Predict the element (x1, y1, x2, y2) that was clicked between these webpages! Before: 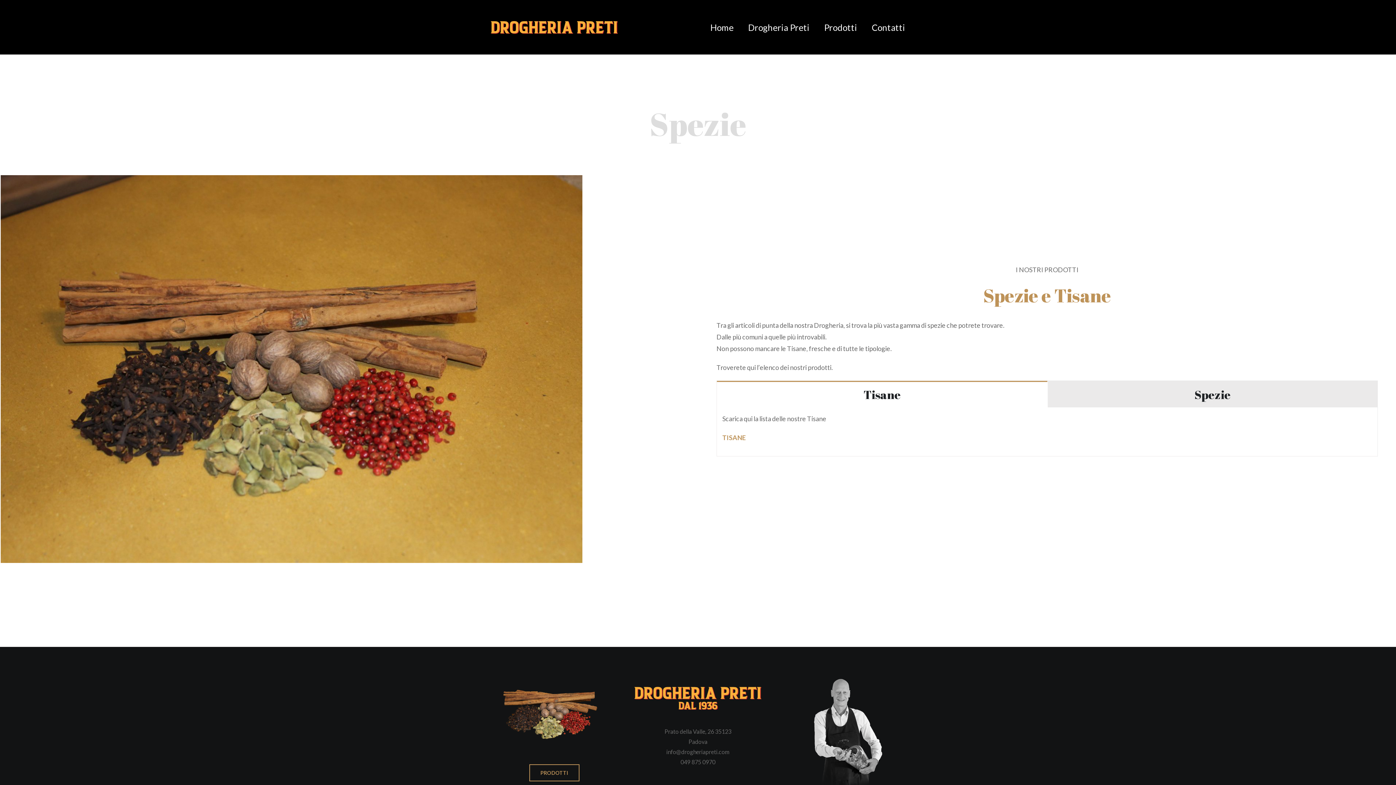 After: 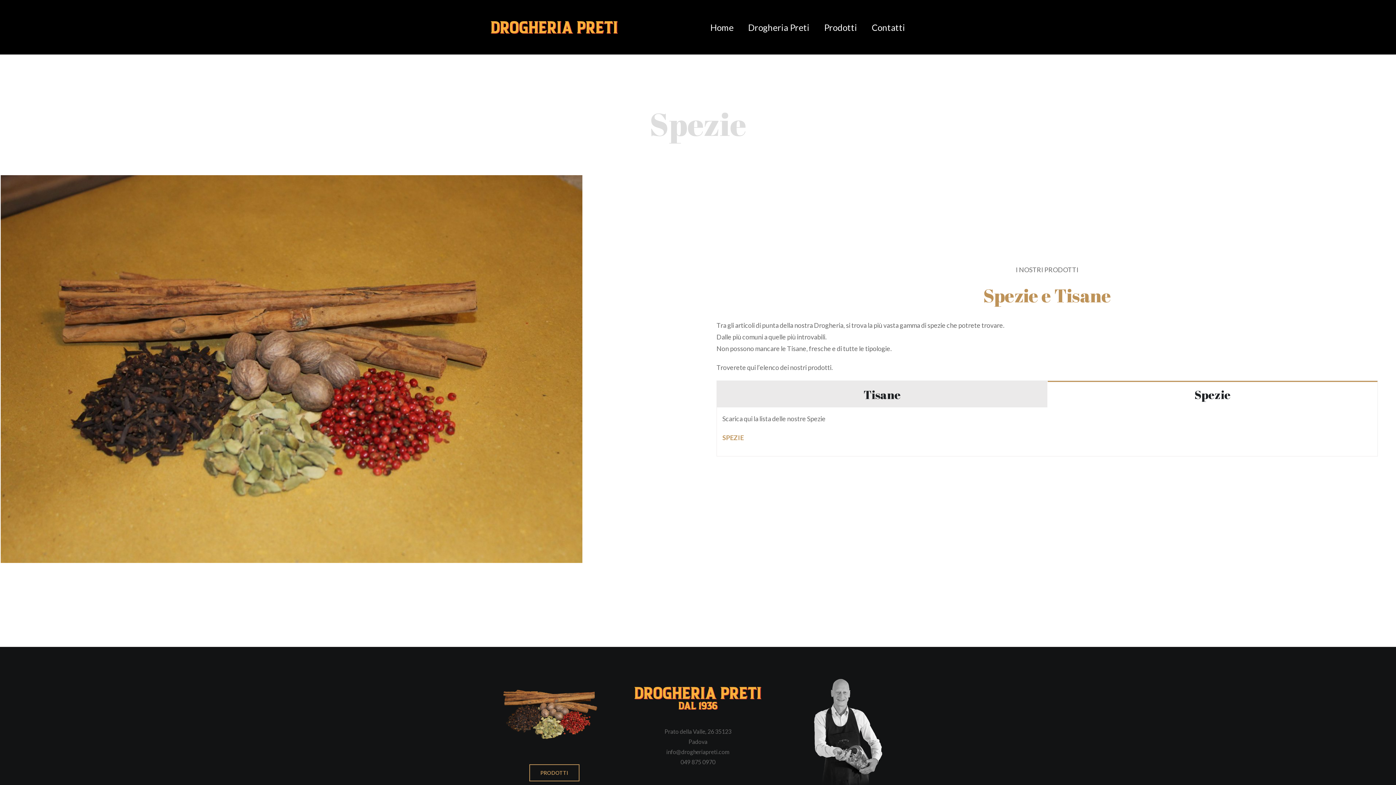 Action: label: Spezie bbox: (1048, 381, 1377, 407)